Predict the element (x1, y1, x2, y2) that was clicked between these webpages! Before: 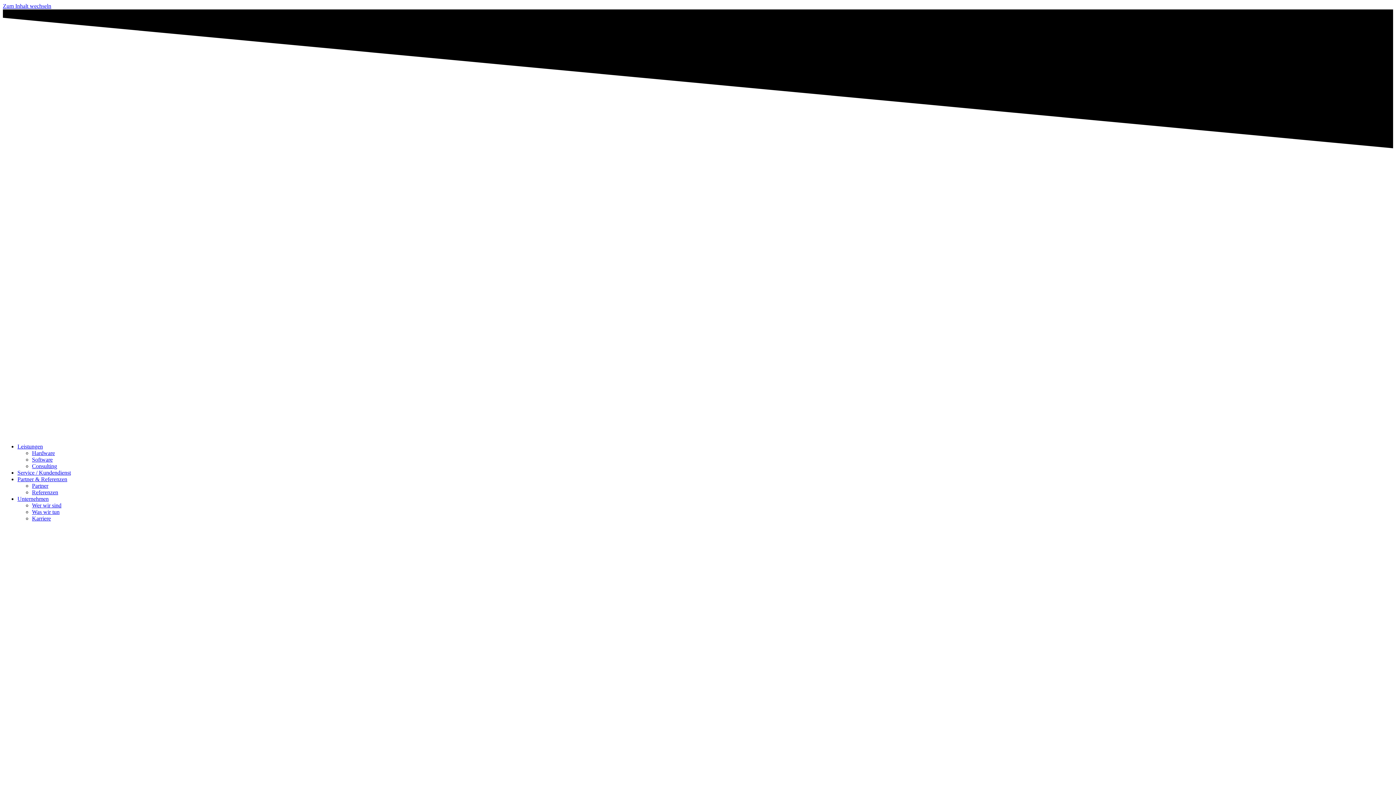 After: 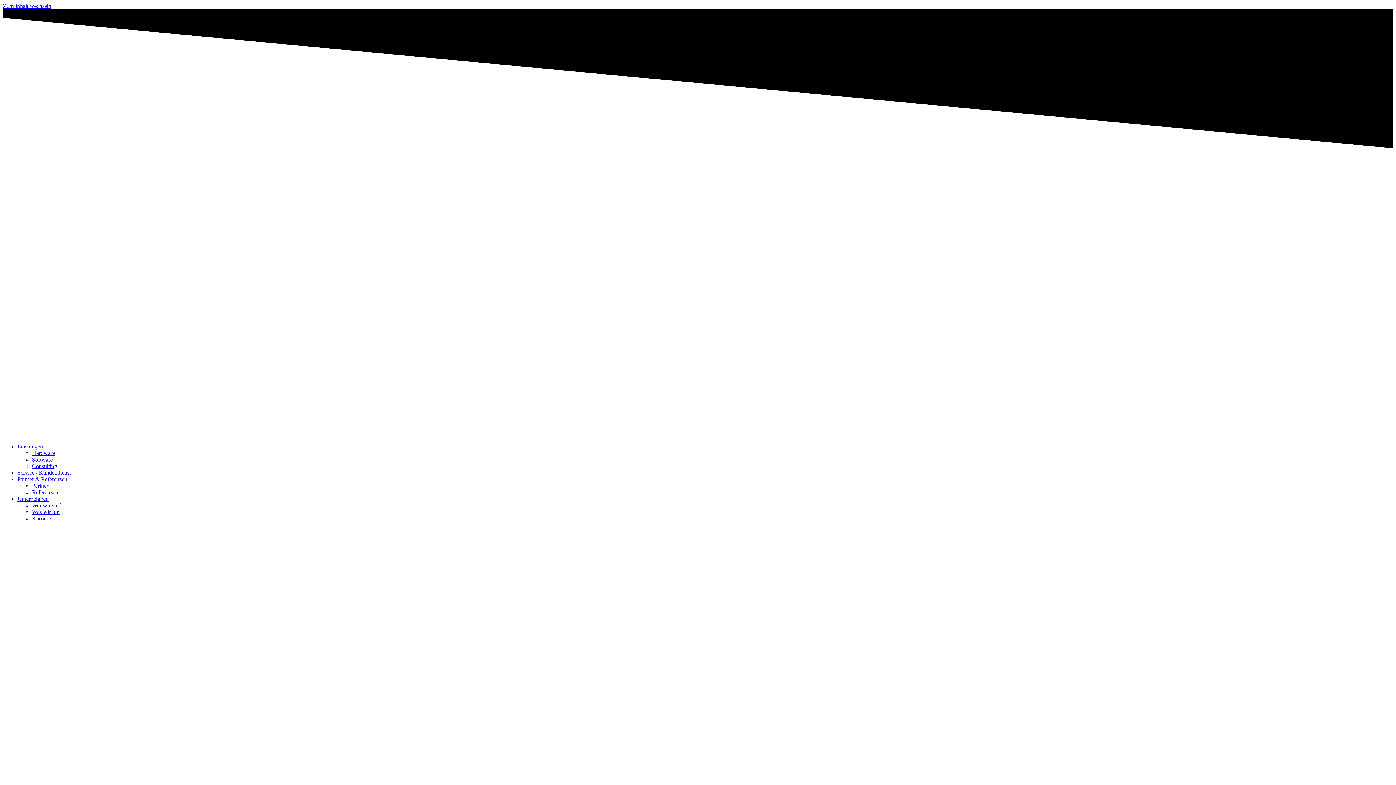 Action: label: Unternehmen bbox: (17, 496, 48, 502)